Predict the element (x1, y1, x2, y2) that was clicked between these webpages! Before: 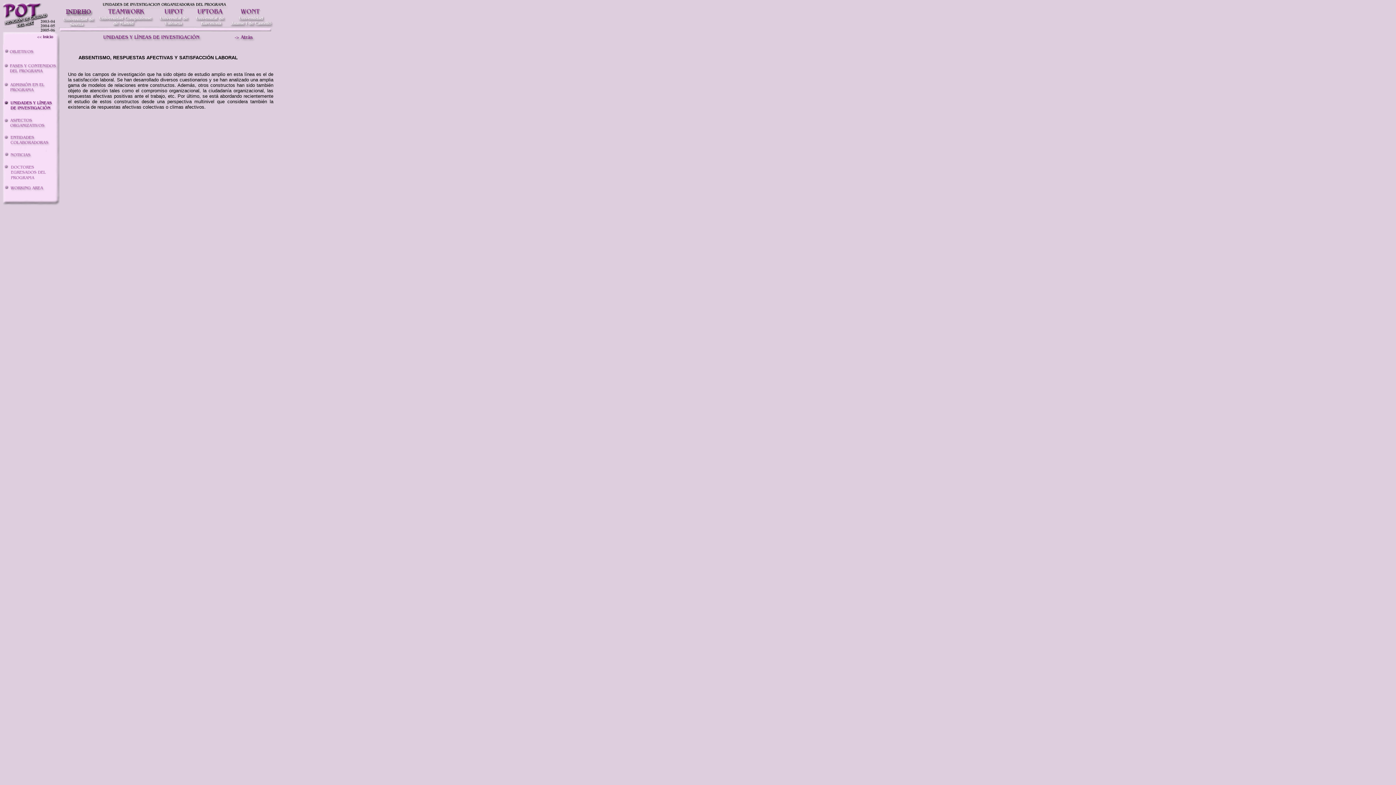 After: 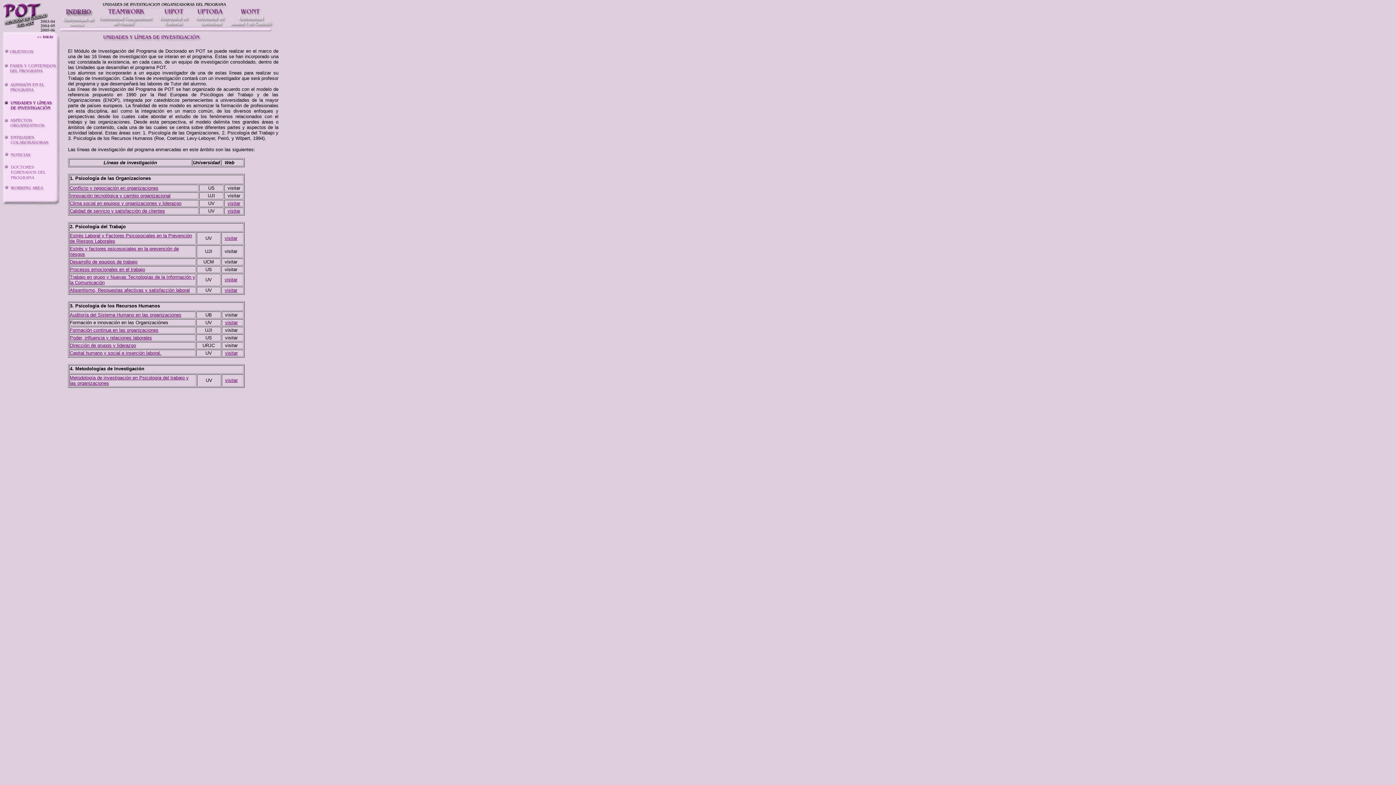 Action: bbox: (233, 37, 256, 42)